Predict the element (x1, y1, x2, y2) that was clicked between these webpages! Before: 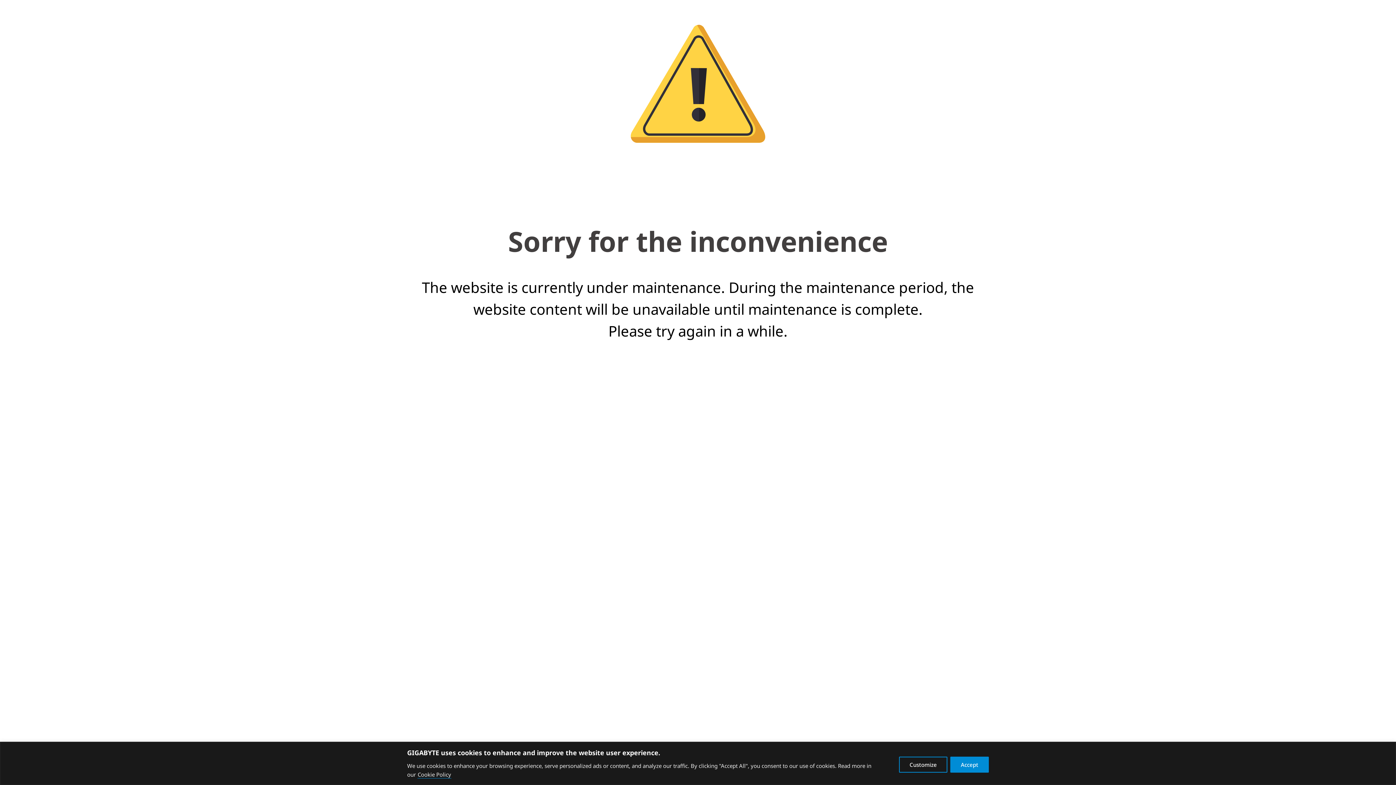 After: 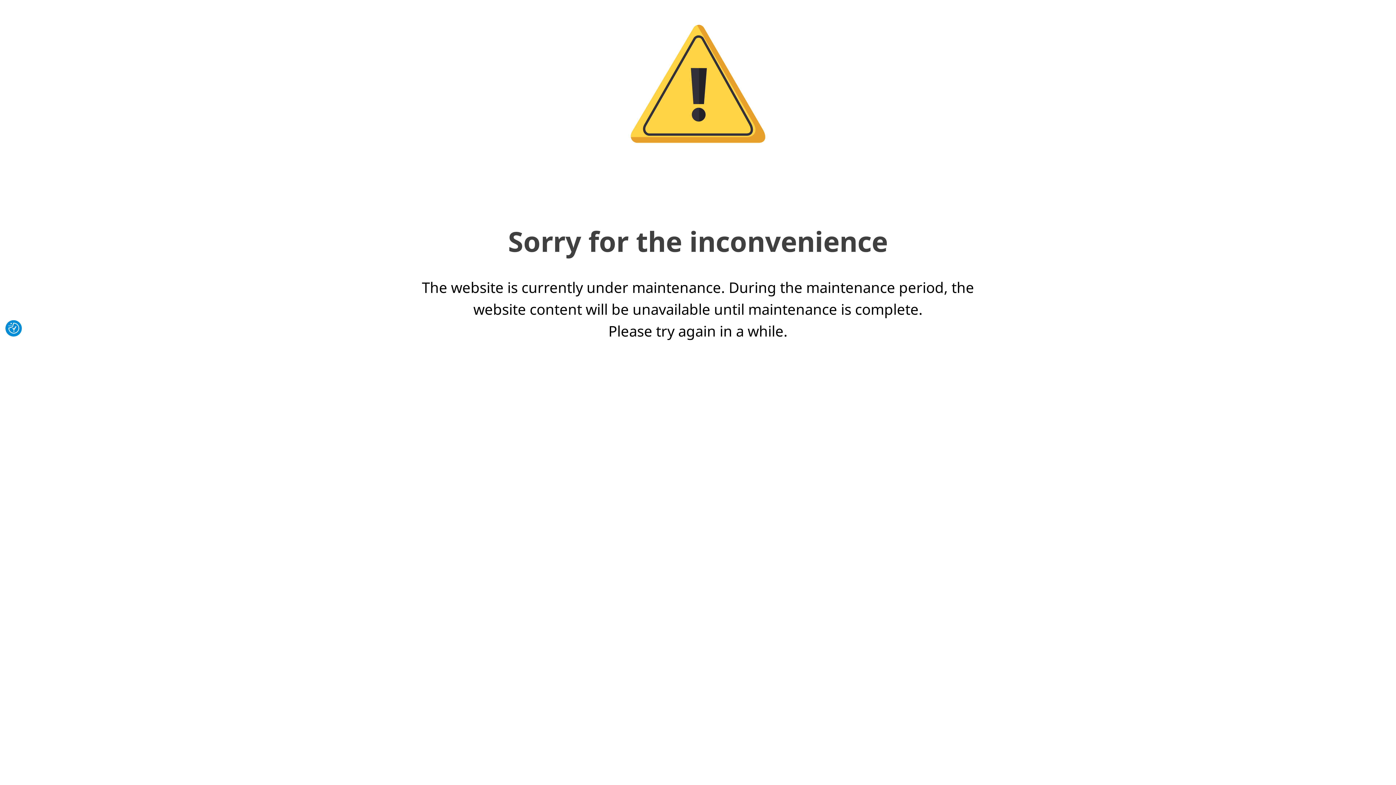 Action: label: Accept bbox: (950, 756, 989, 772)